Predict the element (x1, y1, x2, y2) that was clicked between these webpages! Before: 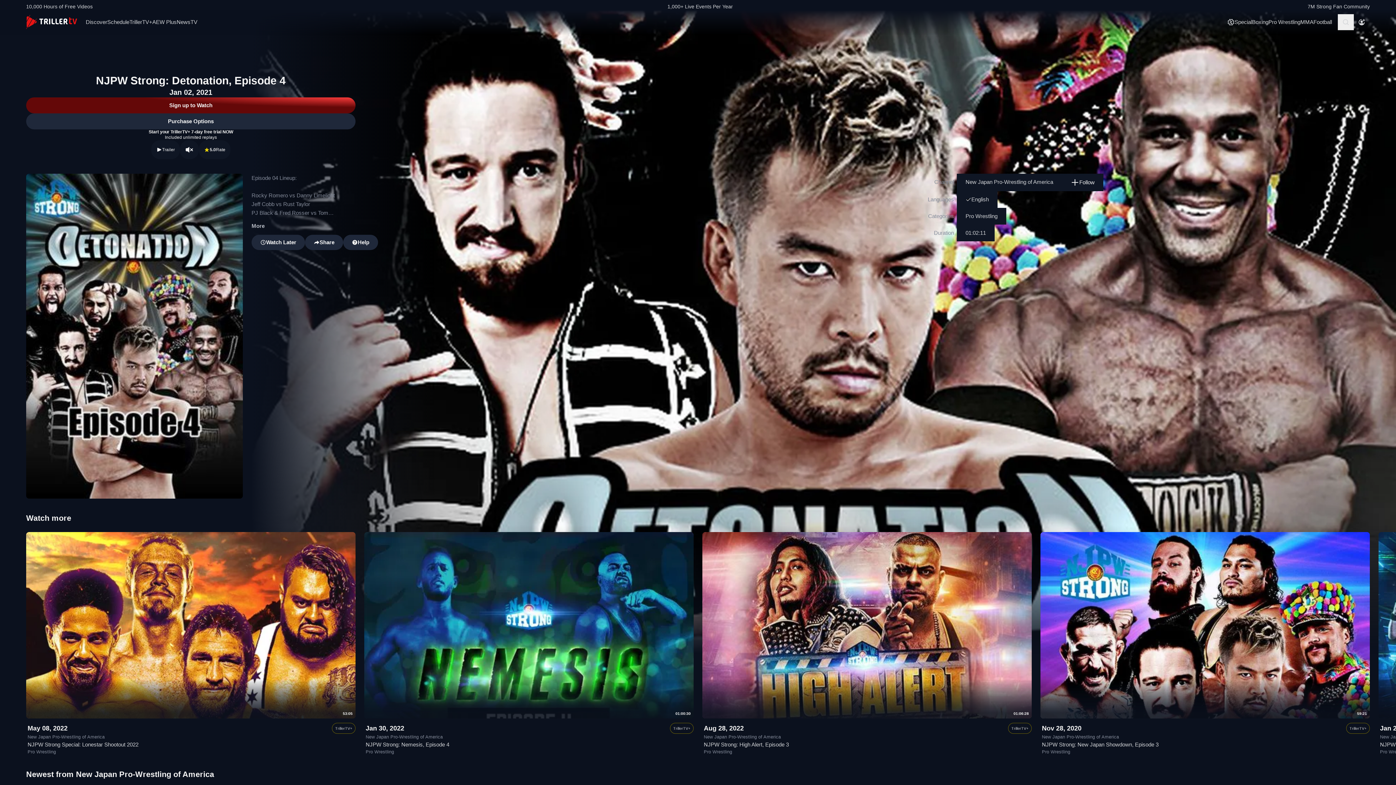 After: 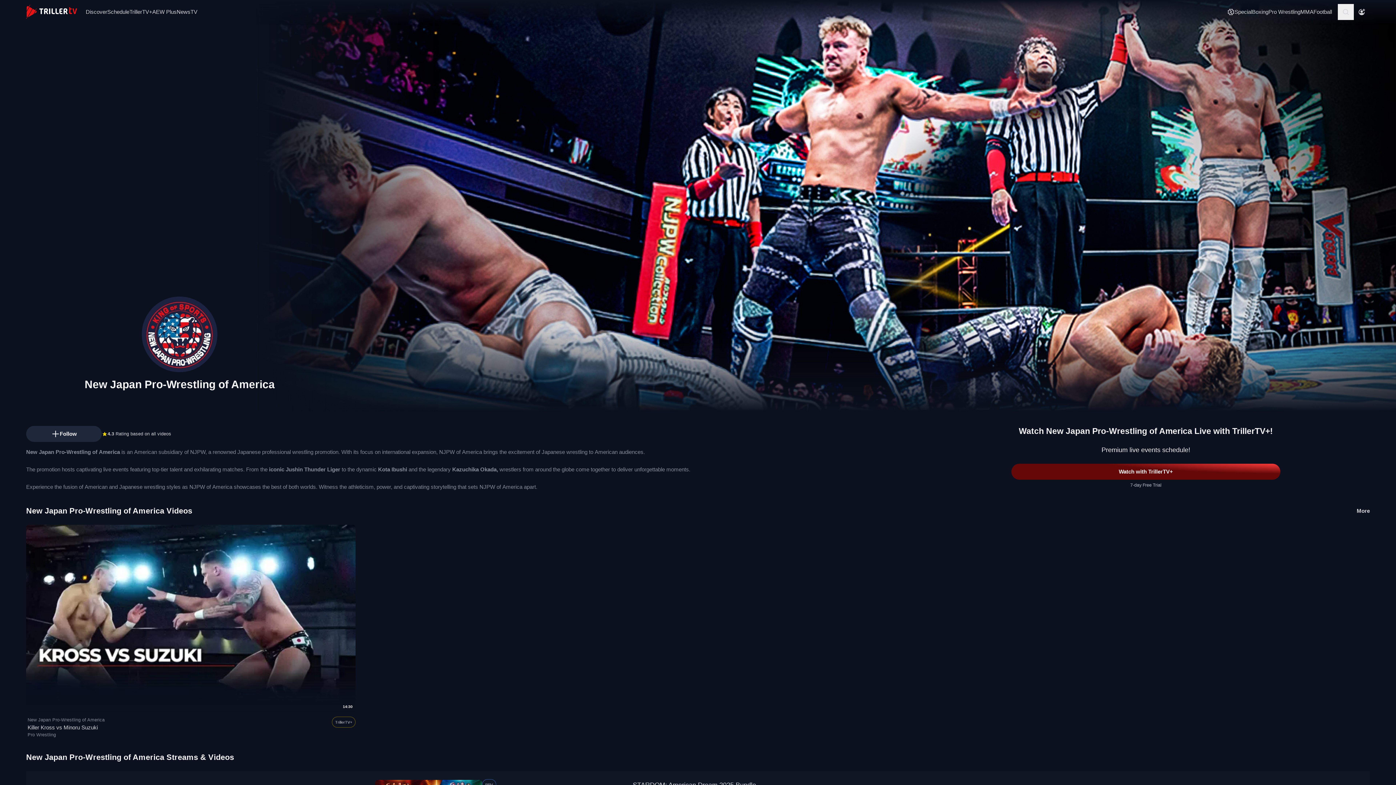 Action: bbox: (704, 735, 781, 740) label: New Japan Pro-Wrestling of America